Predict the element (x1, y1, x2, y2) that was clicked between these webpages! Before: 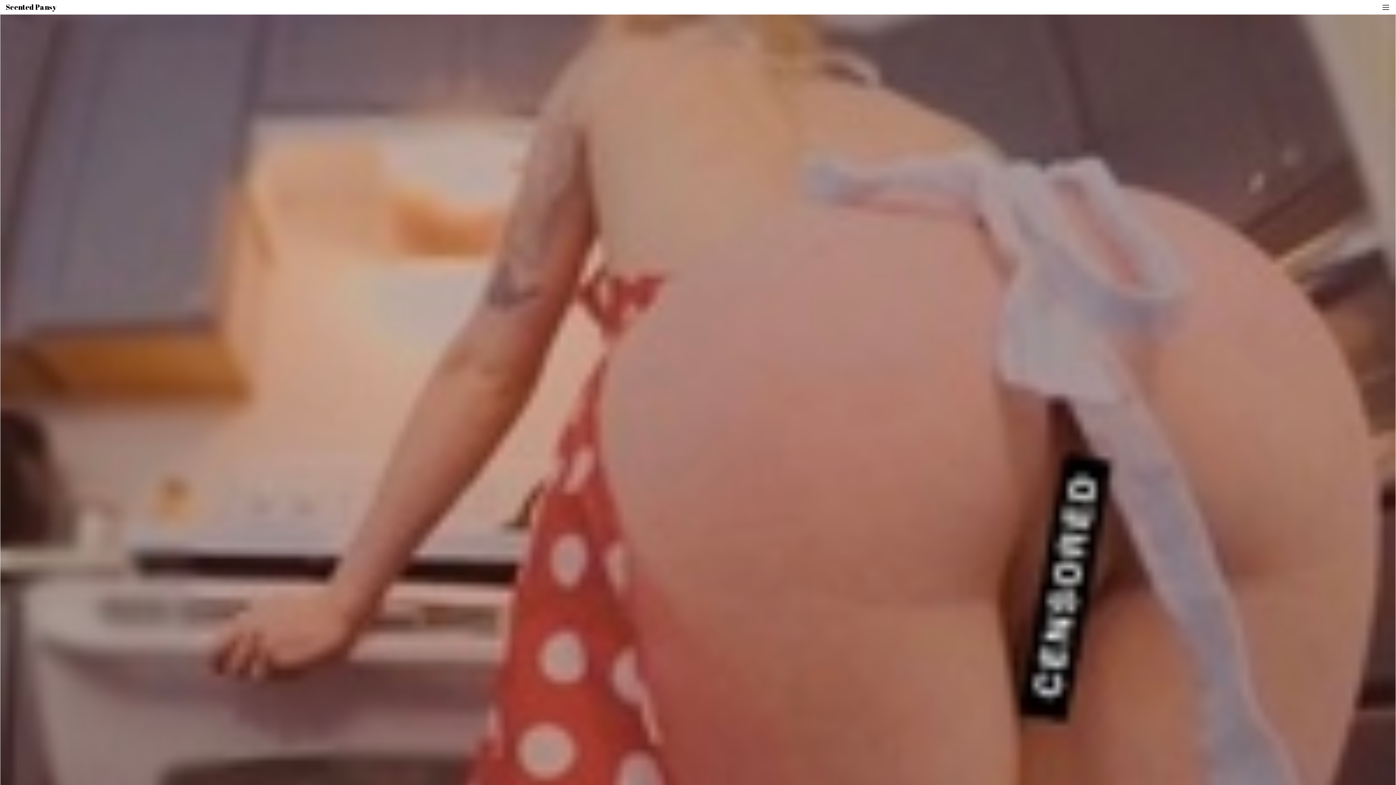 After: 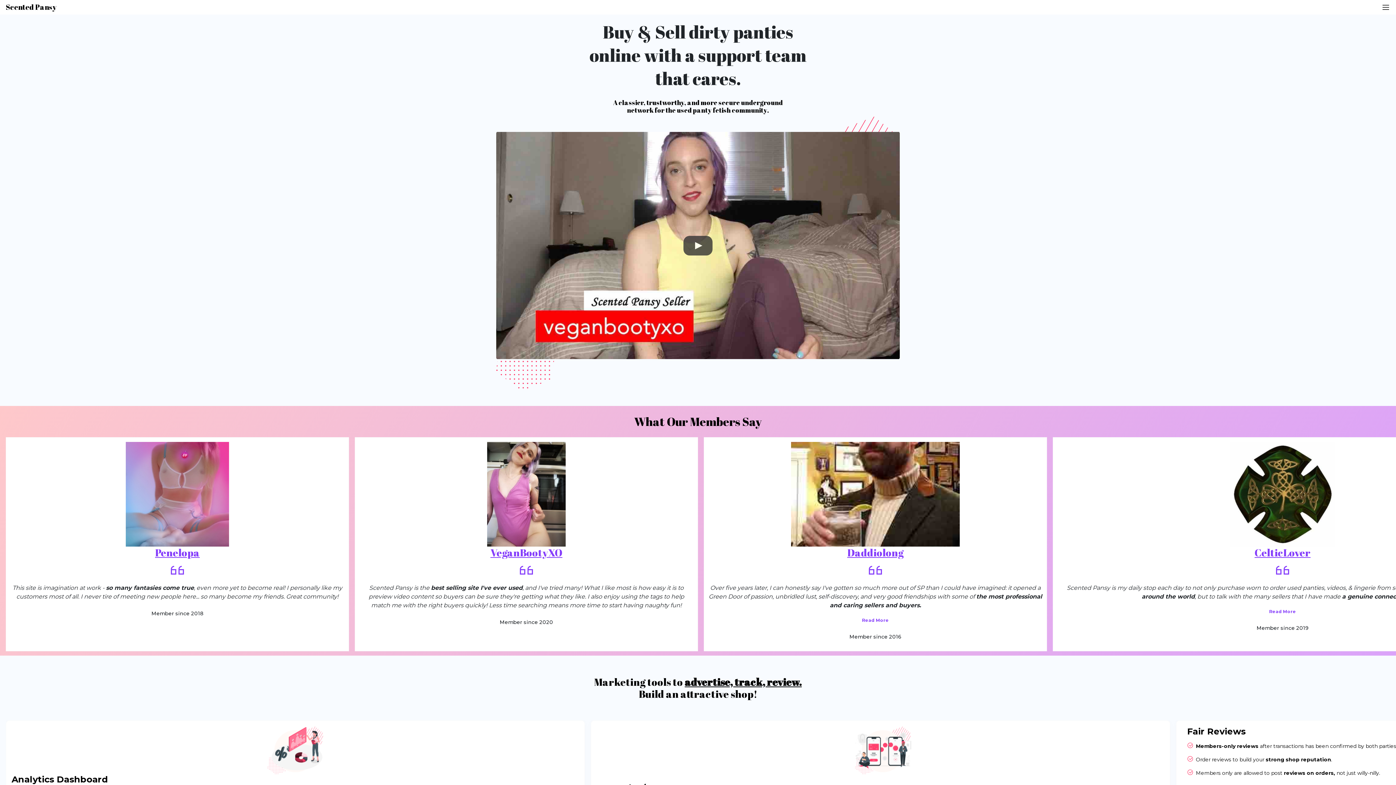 Action: label: Scented Pansy bbox: (5, 0, 62, 14)